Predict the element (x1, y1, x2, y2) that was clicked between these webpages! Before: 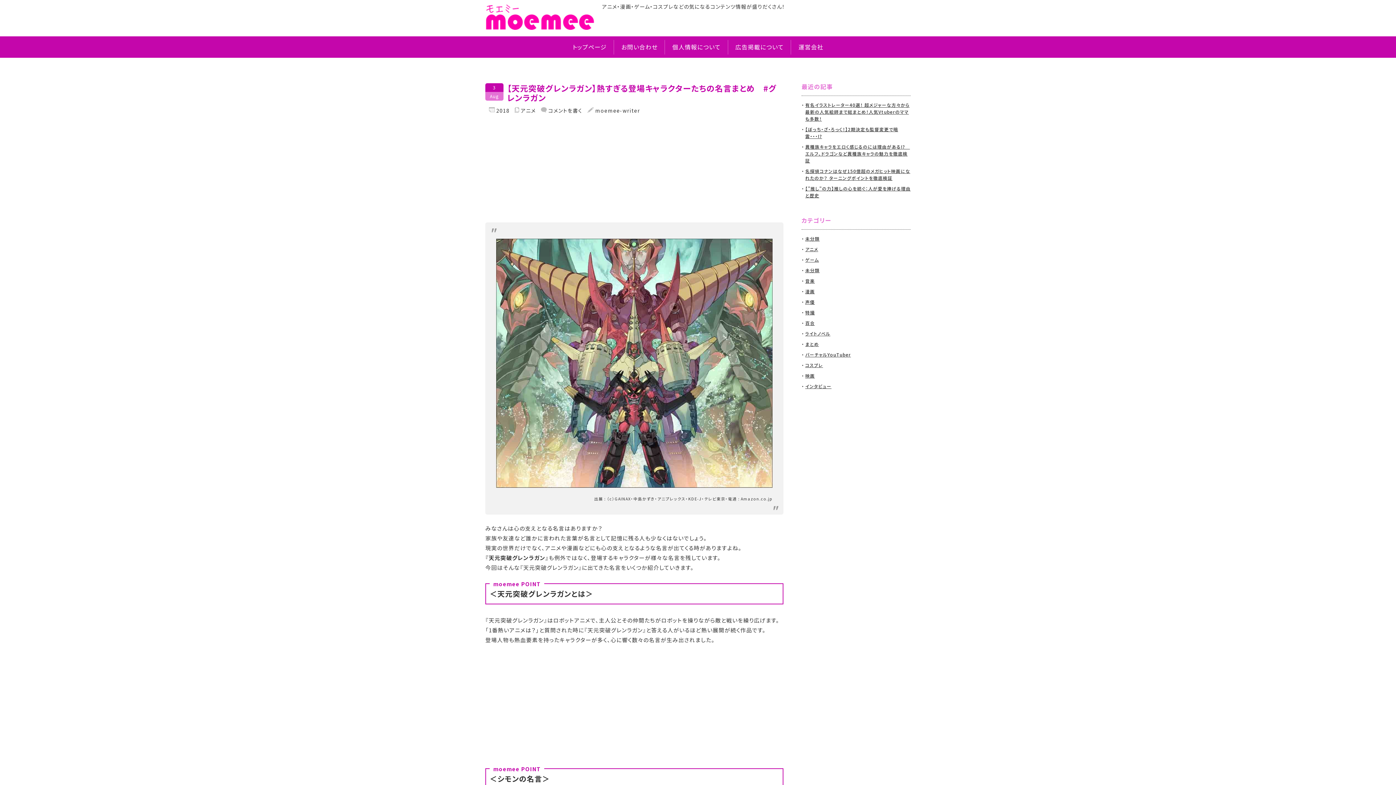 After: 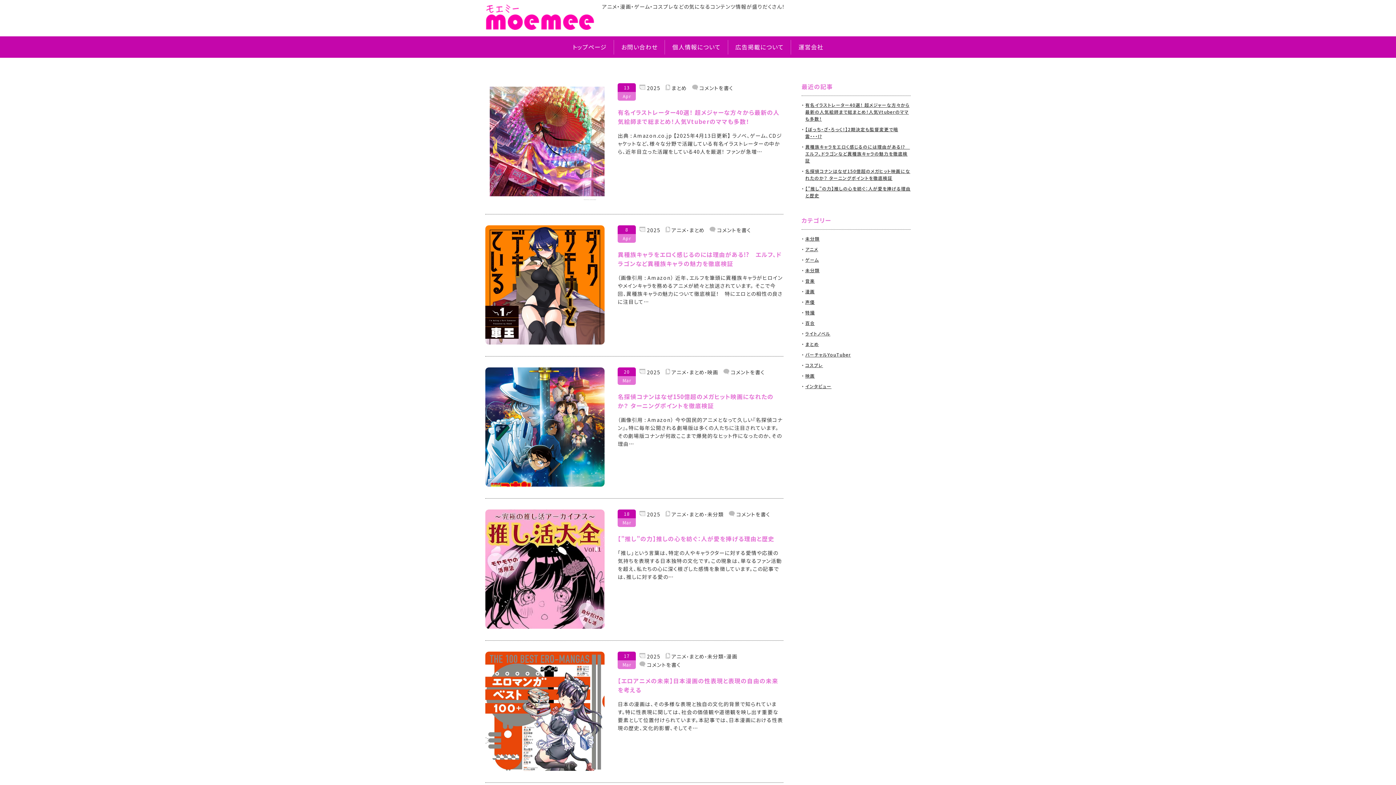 Action: label: まとめ bbox: (805, 341, 819, 347)